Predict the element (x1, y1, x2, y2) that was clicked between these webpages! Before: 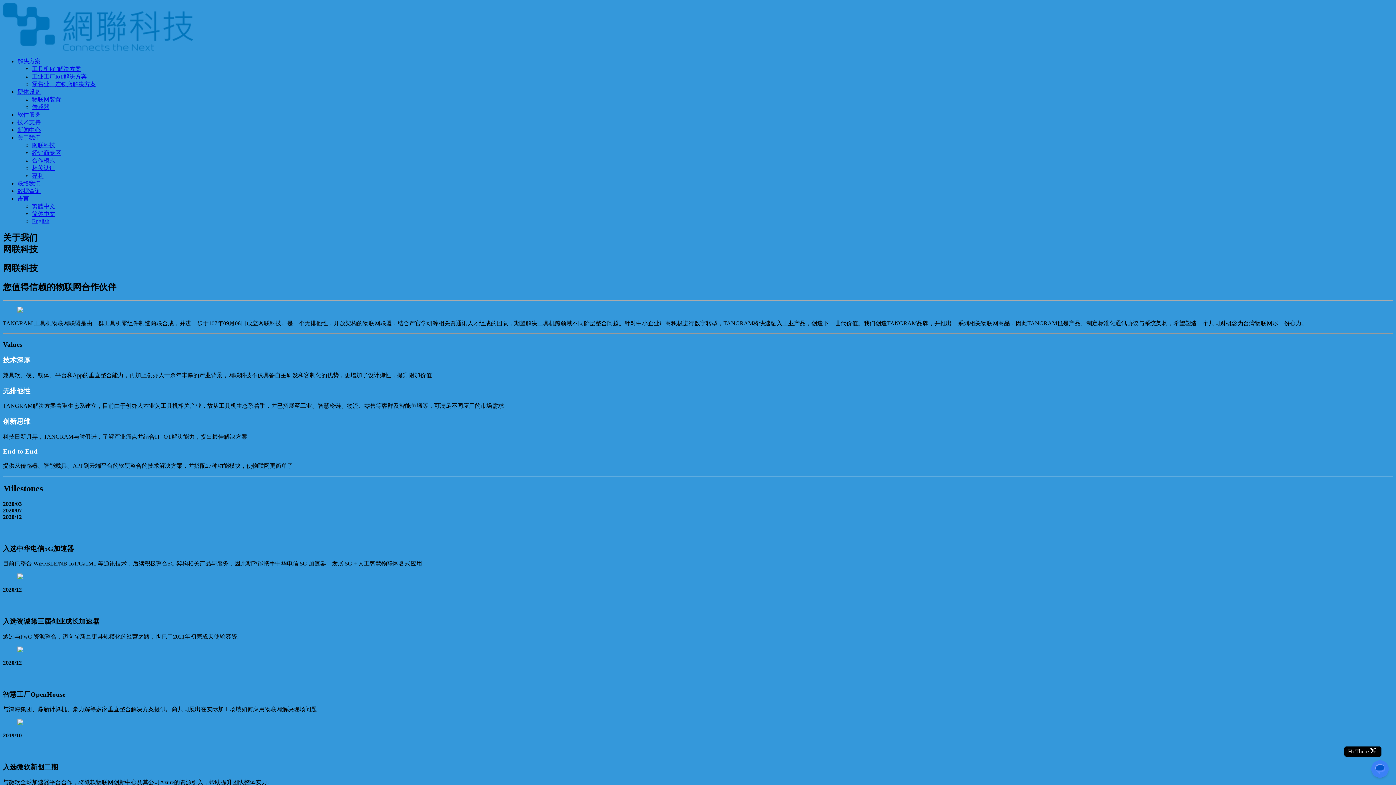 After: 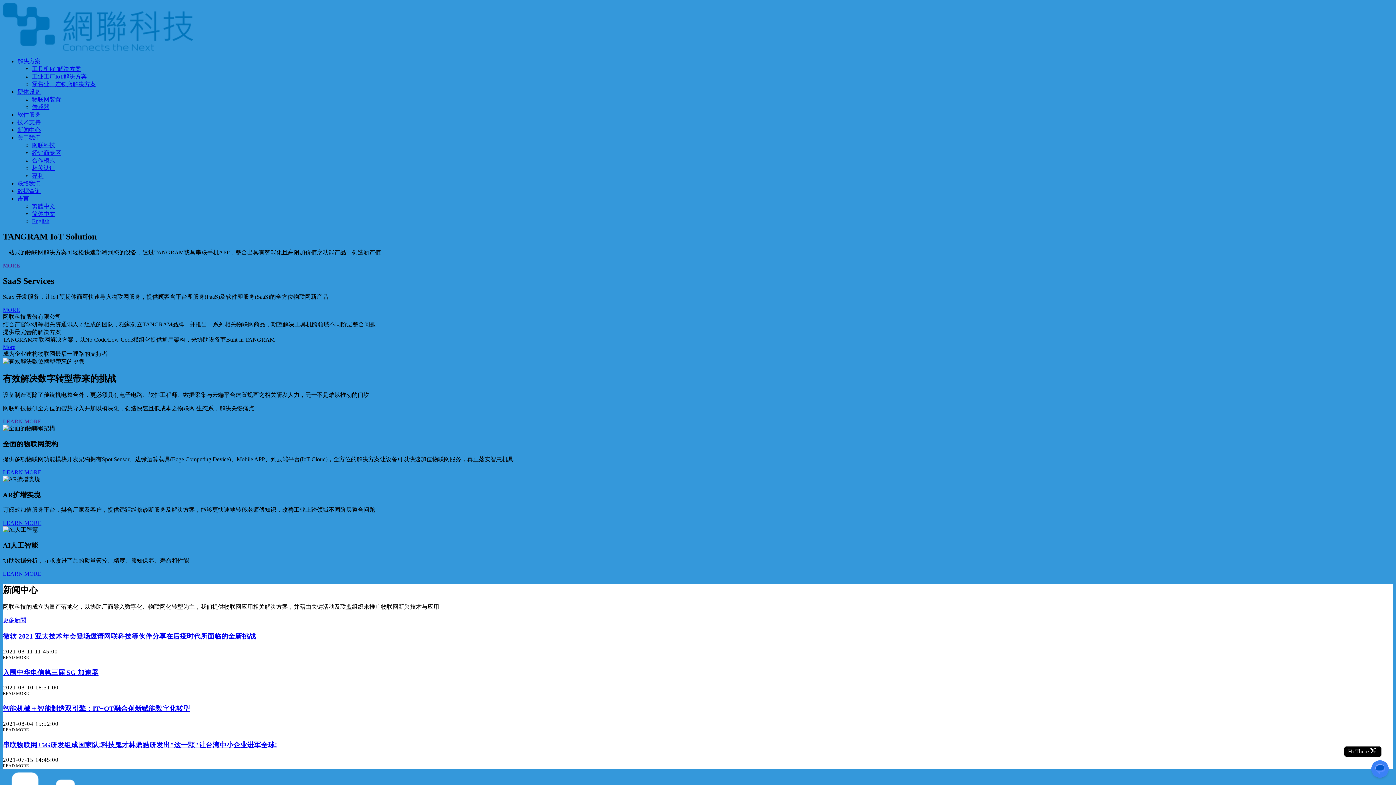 Action: label: 简体中文 bbox: (32, 210, 55, 217)